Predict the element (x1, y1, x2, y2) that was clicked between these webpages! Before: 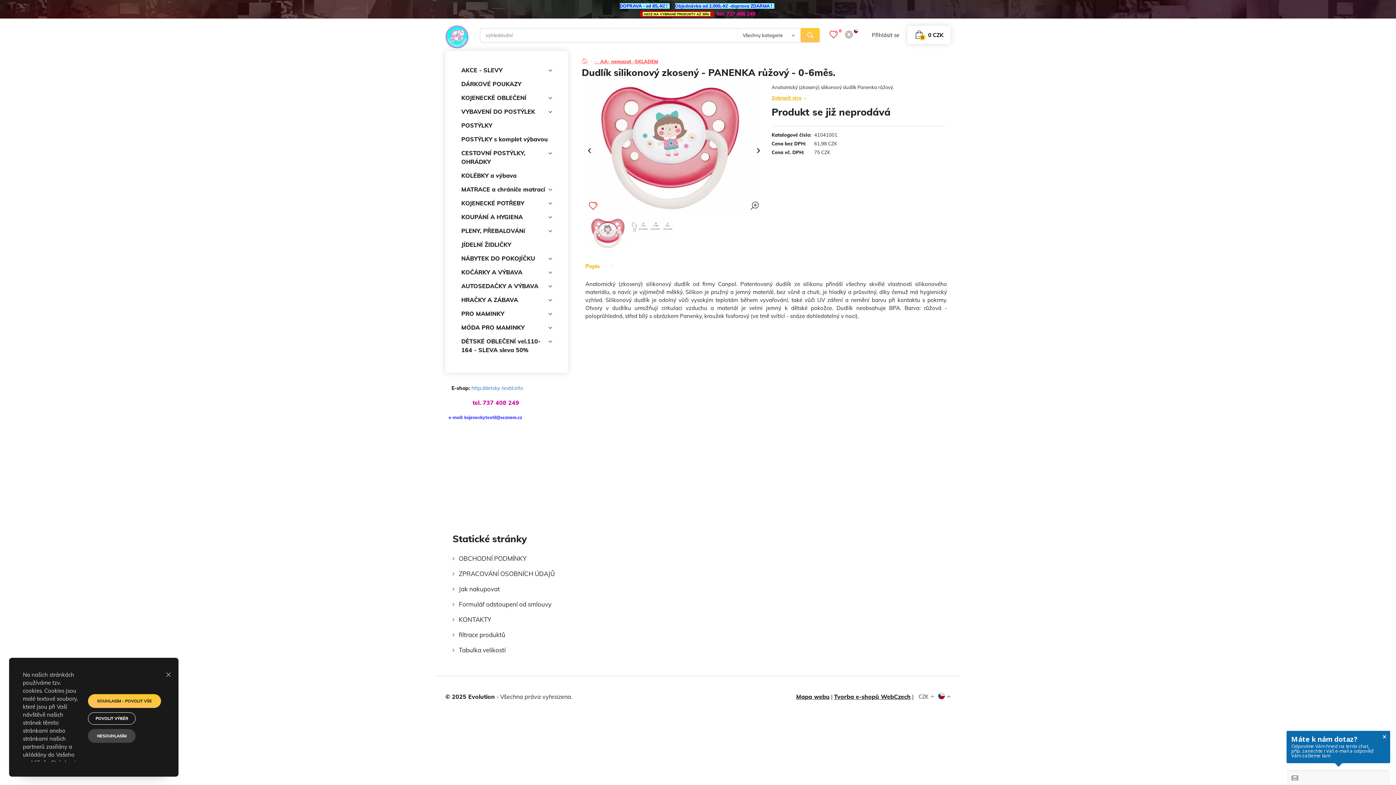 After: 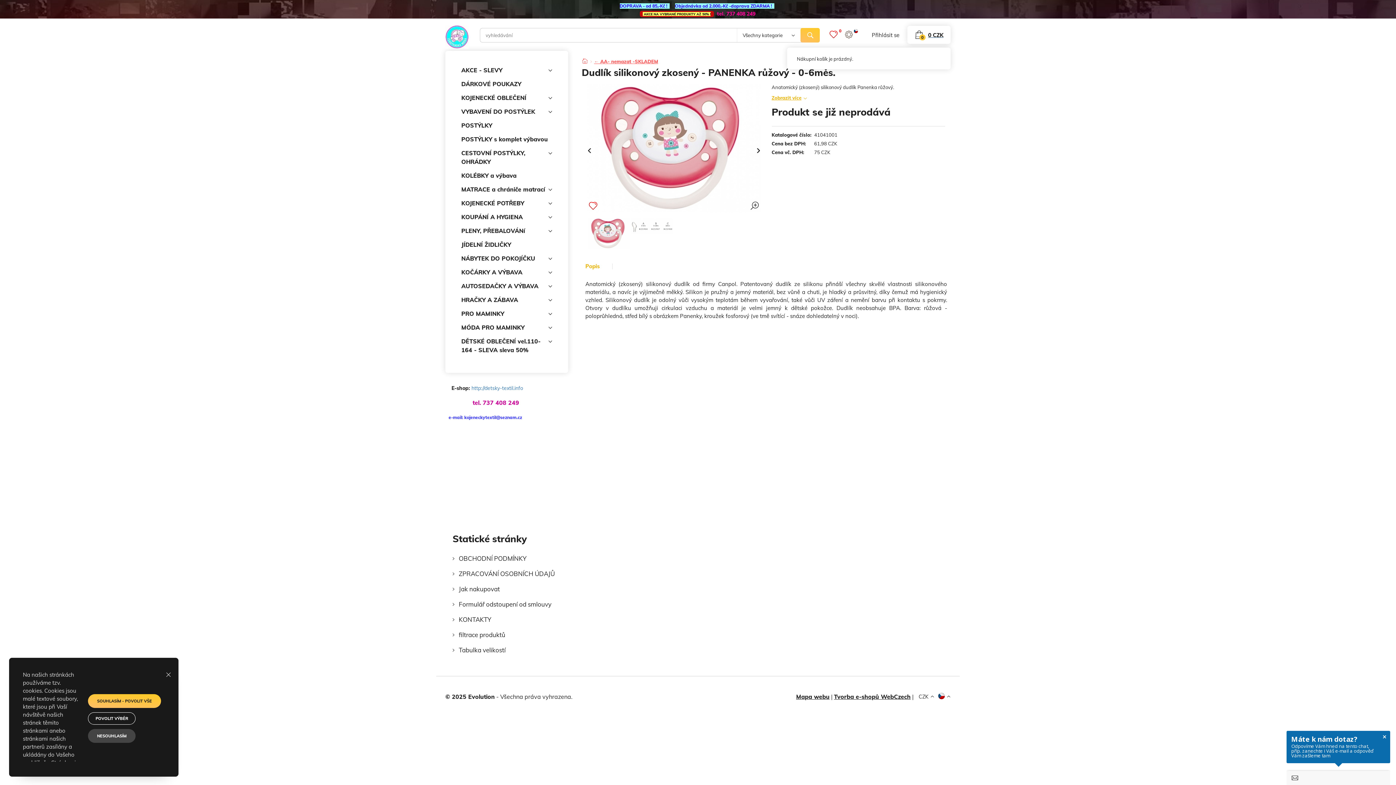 Action: label: 0 CZK
0 bbox: (907, 25, 950, 44)